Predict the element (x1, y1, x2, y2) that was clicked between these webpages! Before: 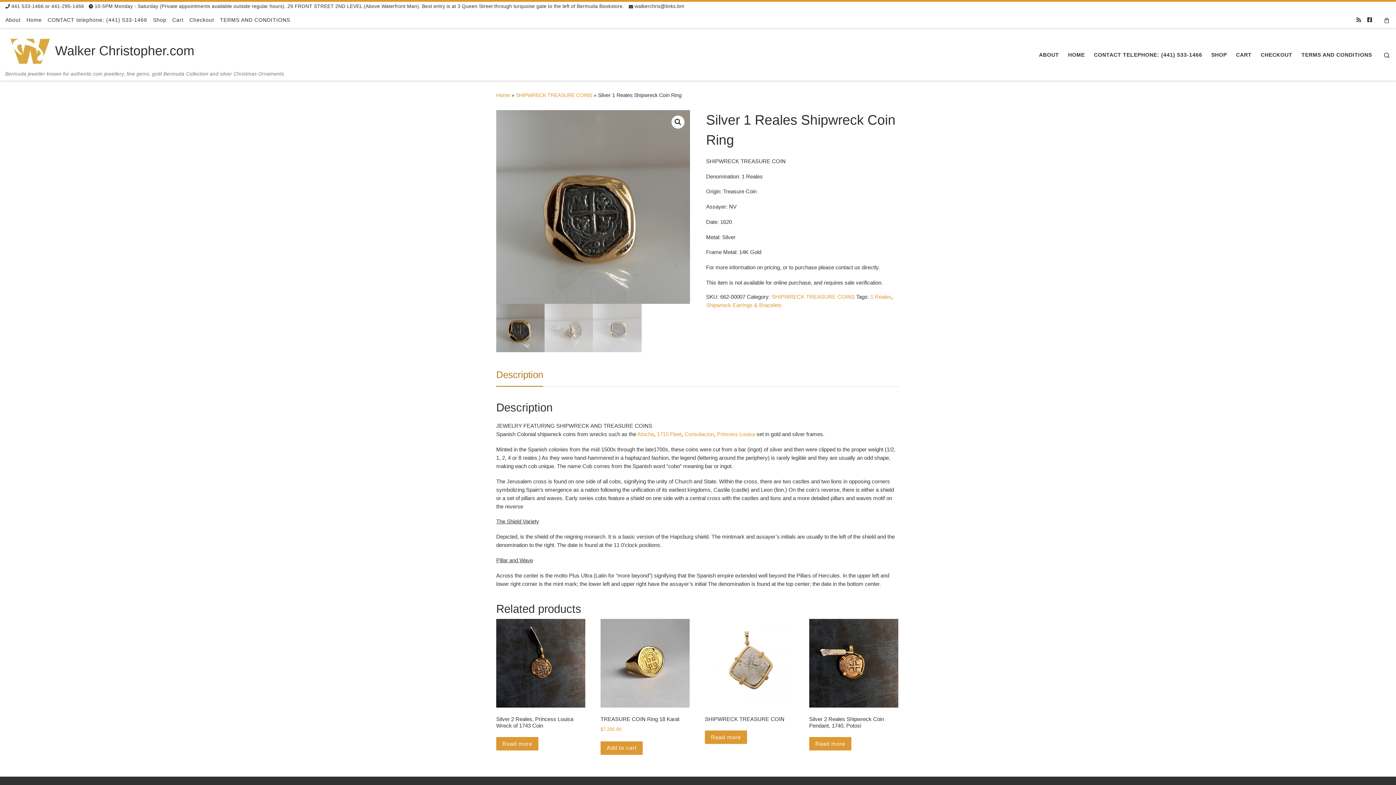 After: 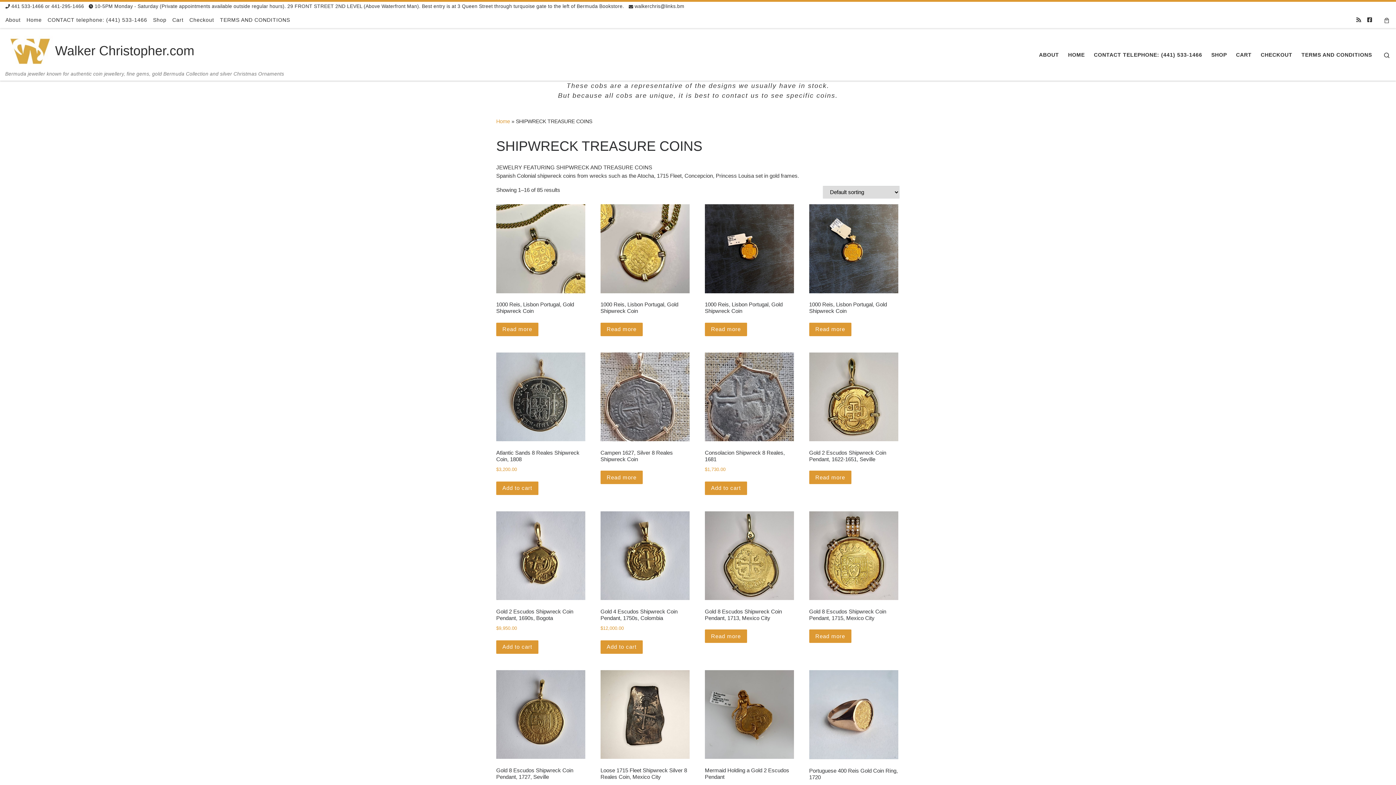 Action: bbox: (771, 293, 854, 299) label: SHIPWRECK TREASURE COINS